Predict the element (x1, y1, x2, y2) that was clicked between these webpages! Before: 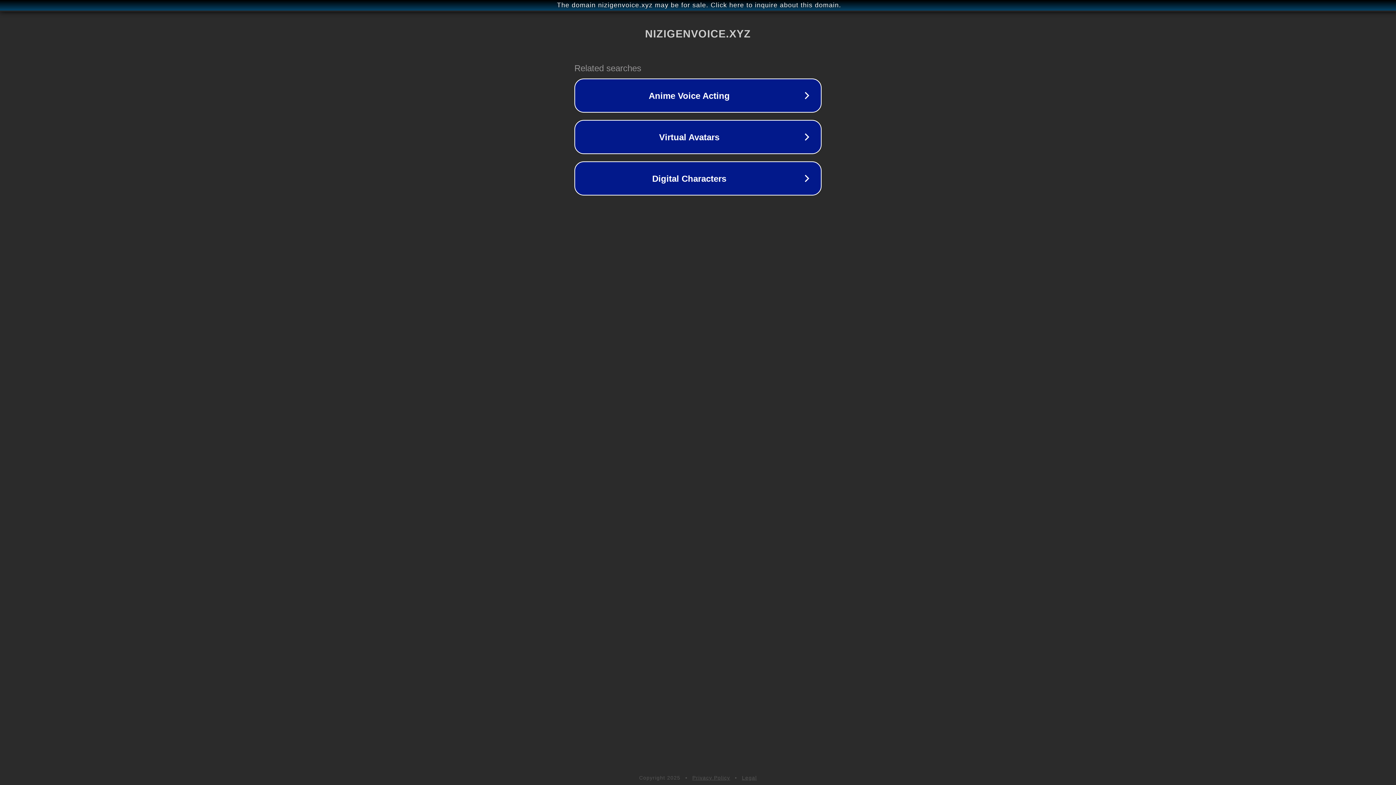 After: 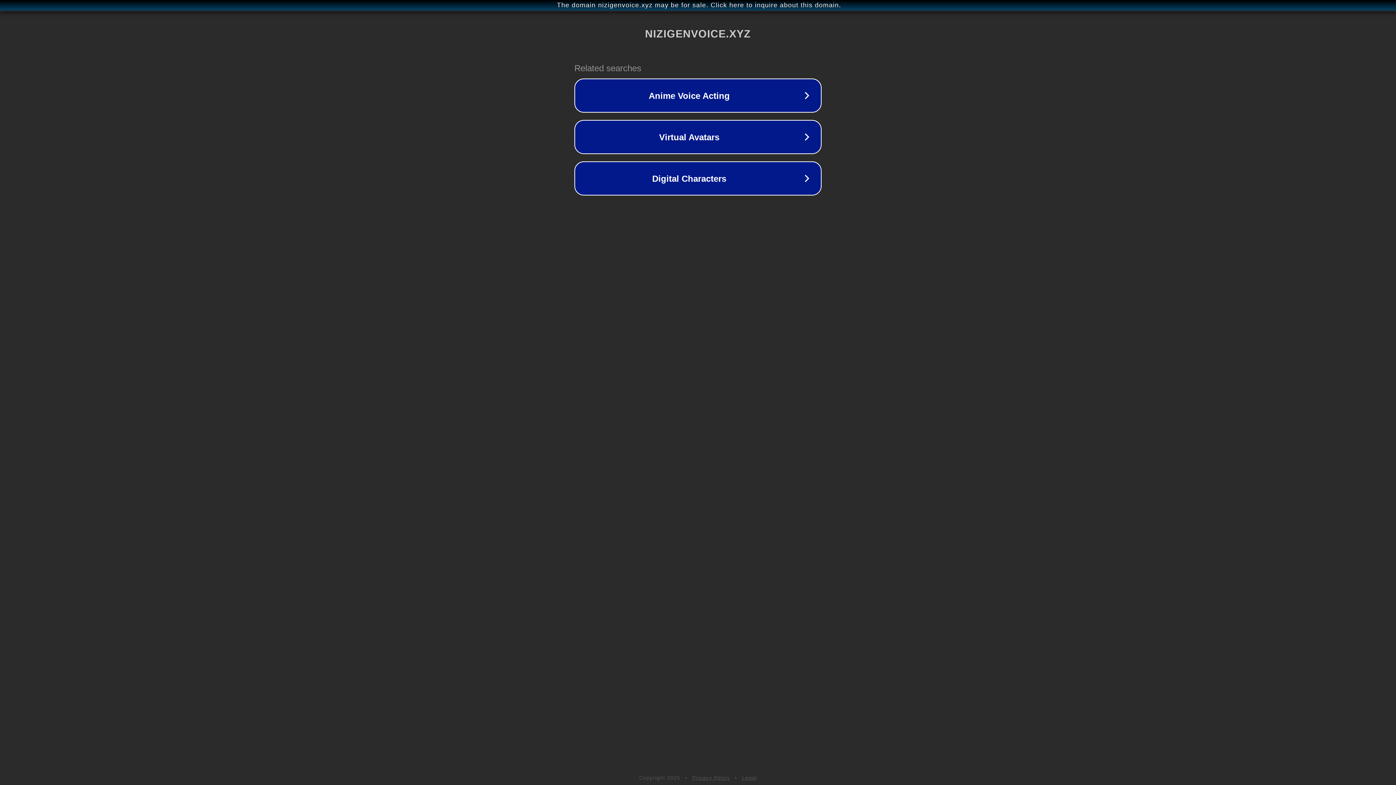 Action: bbox: (742, 775, 757, 781) label: Legal